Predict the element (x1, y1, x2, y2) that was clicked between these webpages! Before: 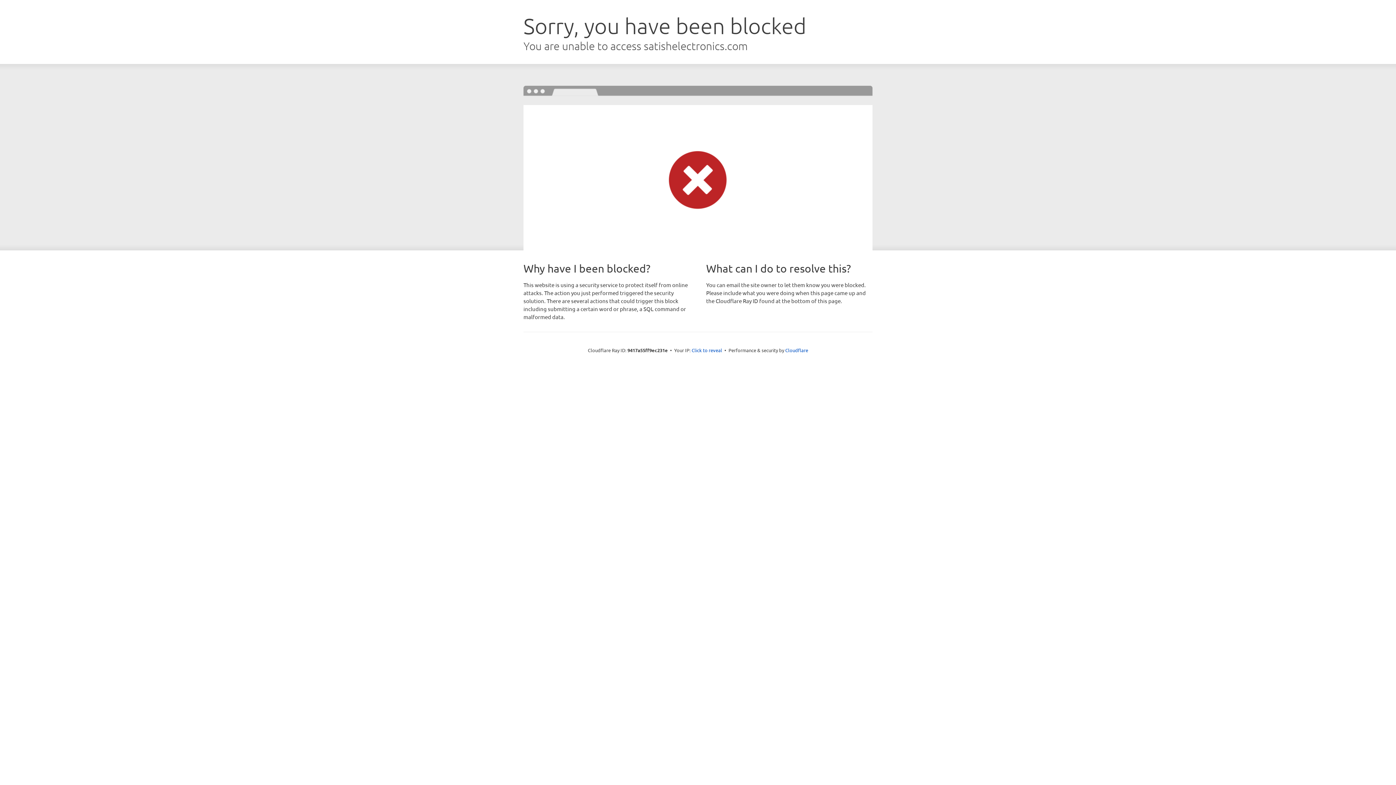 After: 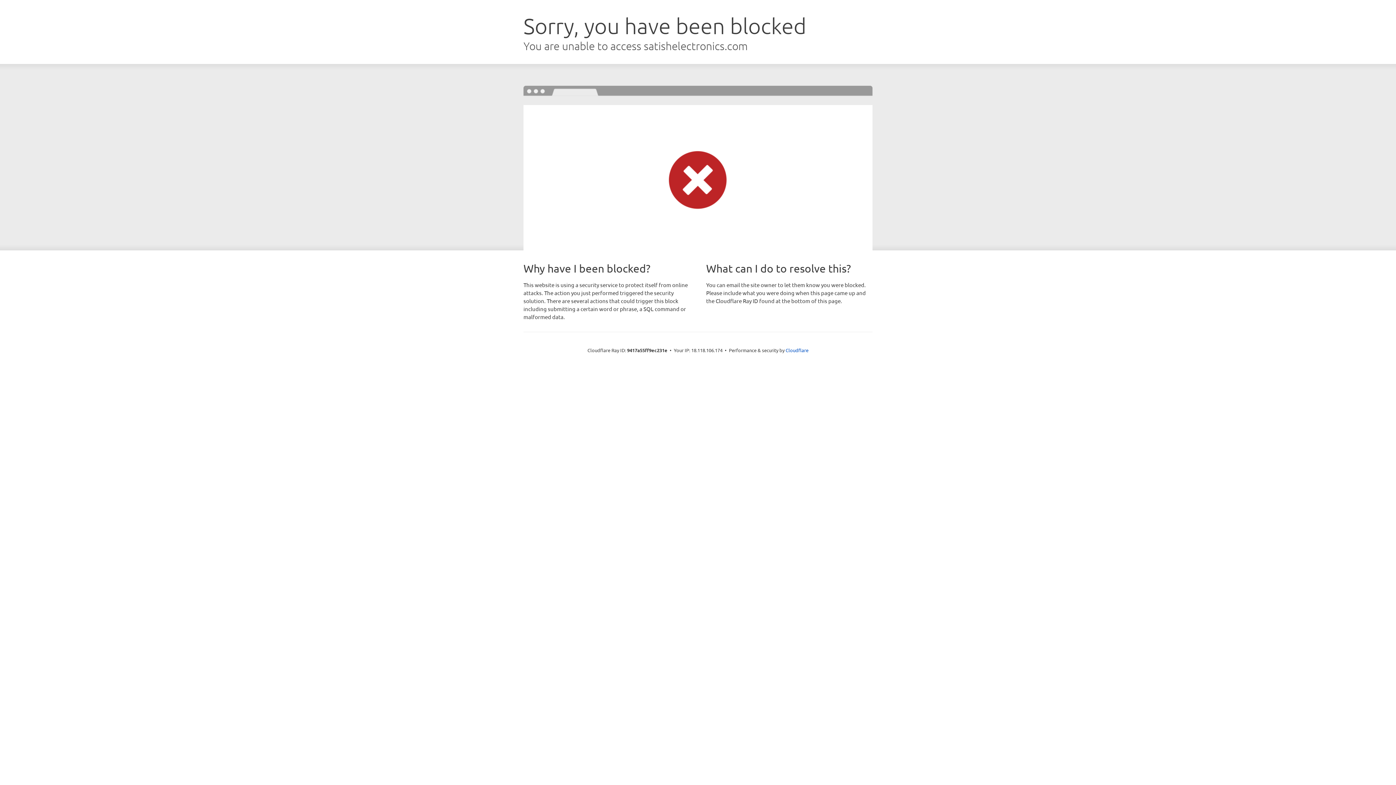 Action: bbox: (691, 346, 722, 353) label: Click to reveal